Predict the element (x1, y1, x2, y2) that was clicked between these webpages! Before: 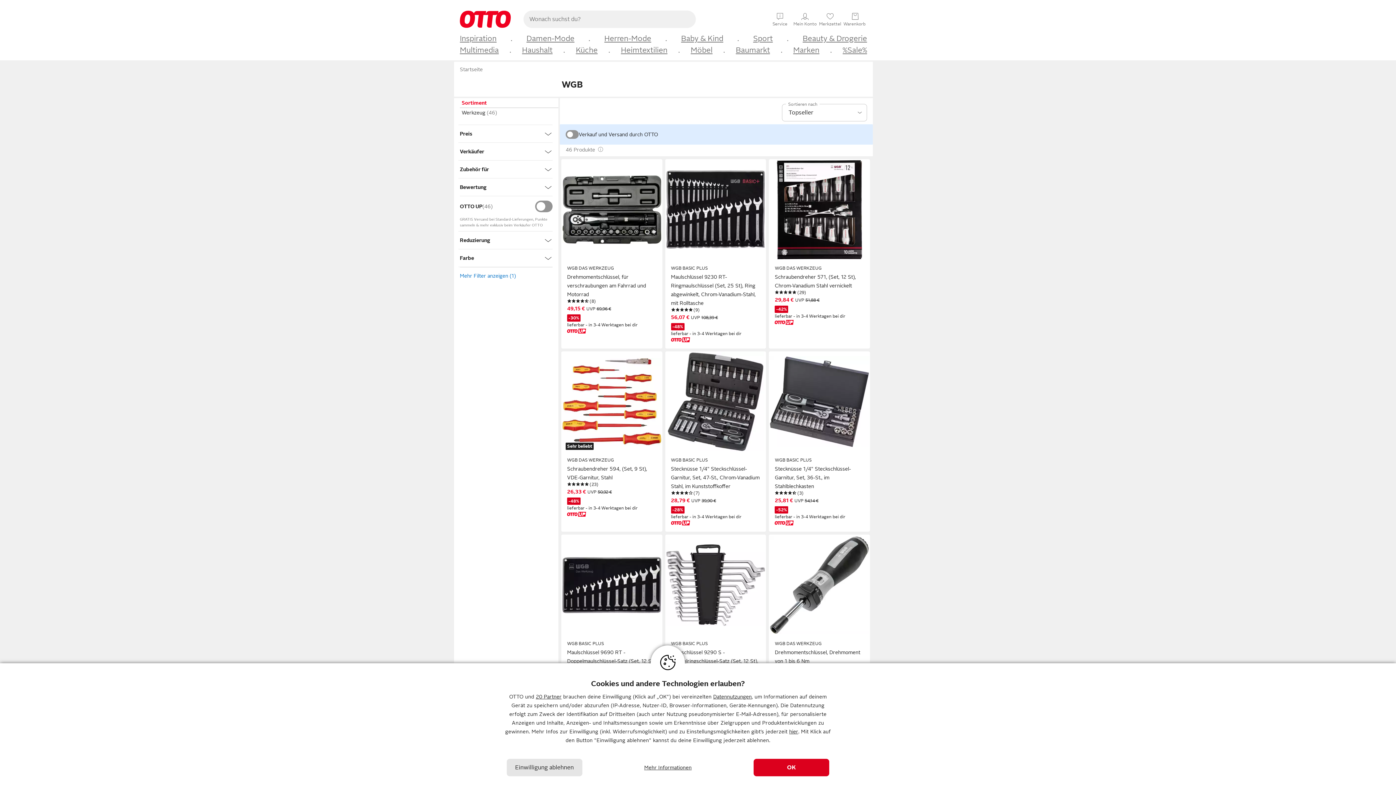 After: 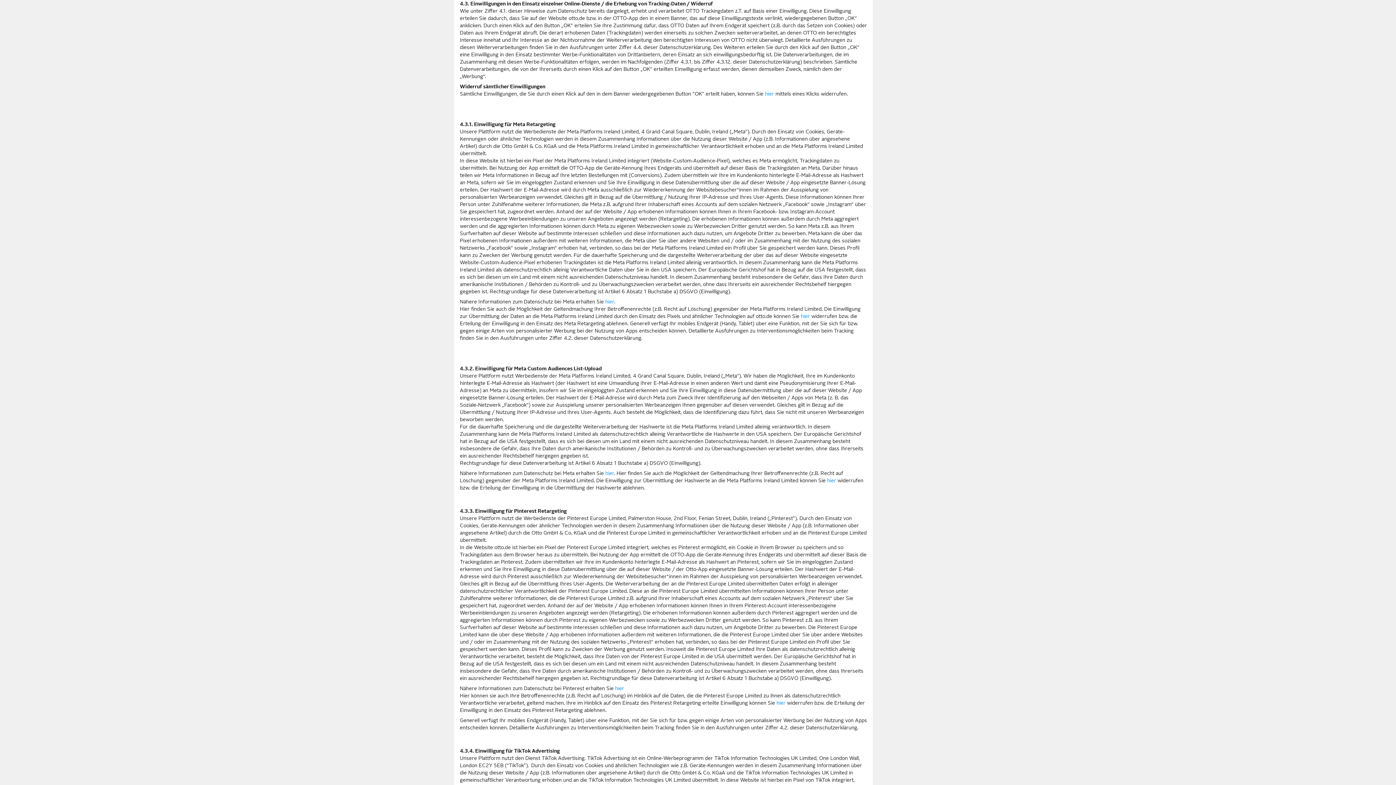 Action: bbox: (789, 729, 798, 734) label: Infos zur Einwilligung, Widerrufsmöglichkeiten und Einstellungsmöglichkeiten findest du hier